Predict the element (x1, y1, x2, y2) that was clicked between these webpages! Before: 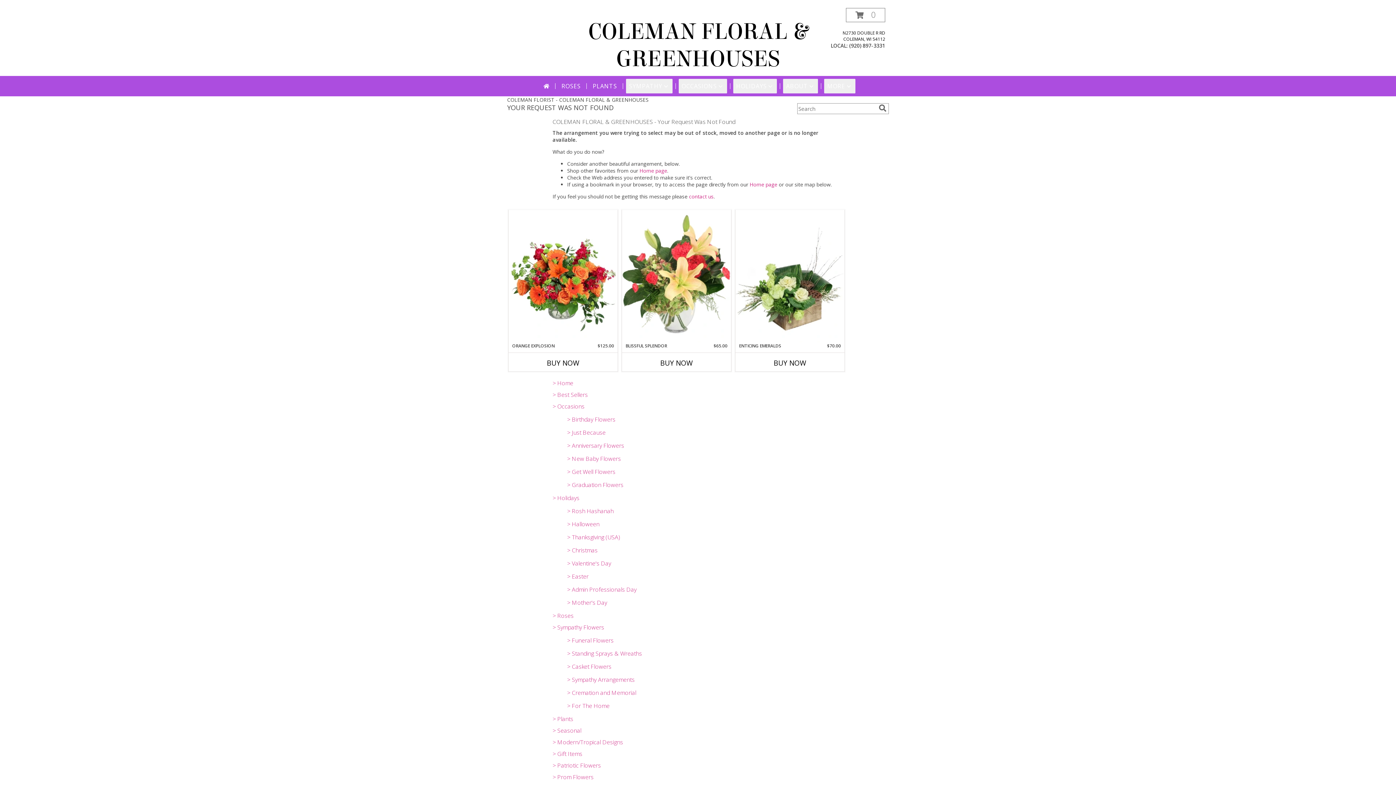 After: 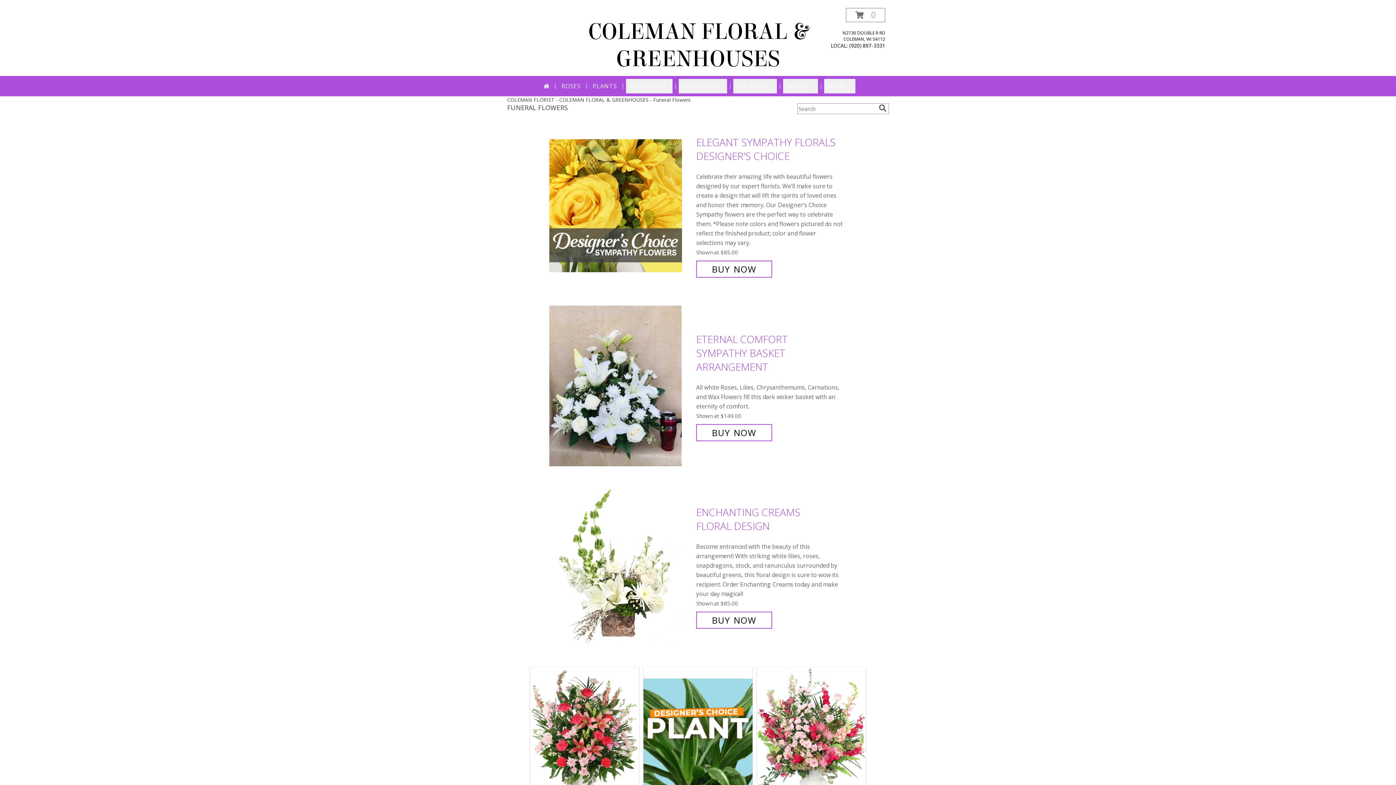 Action: label: > Funeral Flowers bbox: (567, 636, 613, 644)